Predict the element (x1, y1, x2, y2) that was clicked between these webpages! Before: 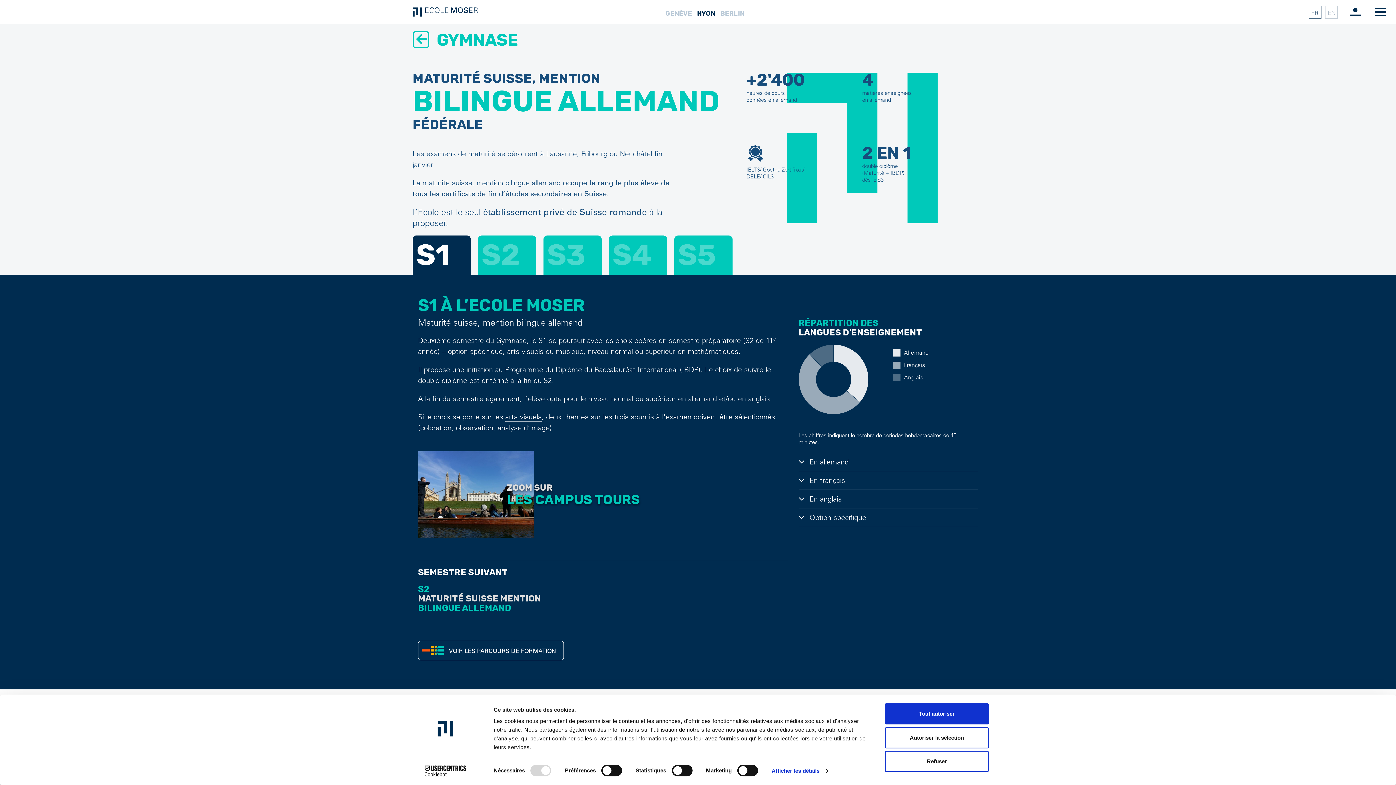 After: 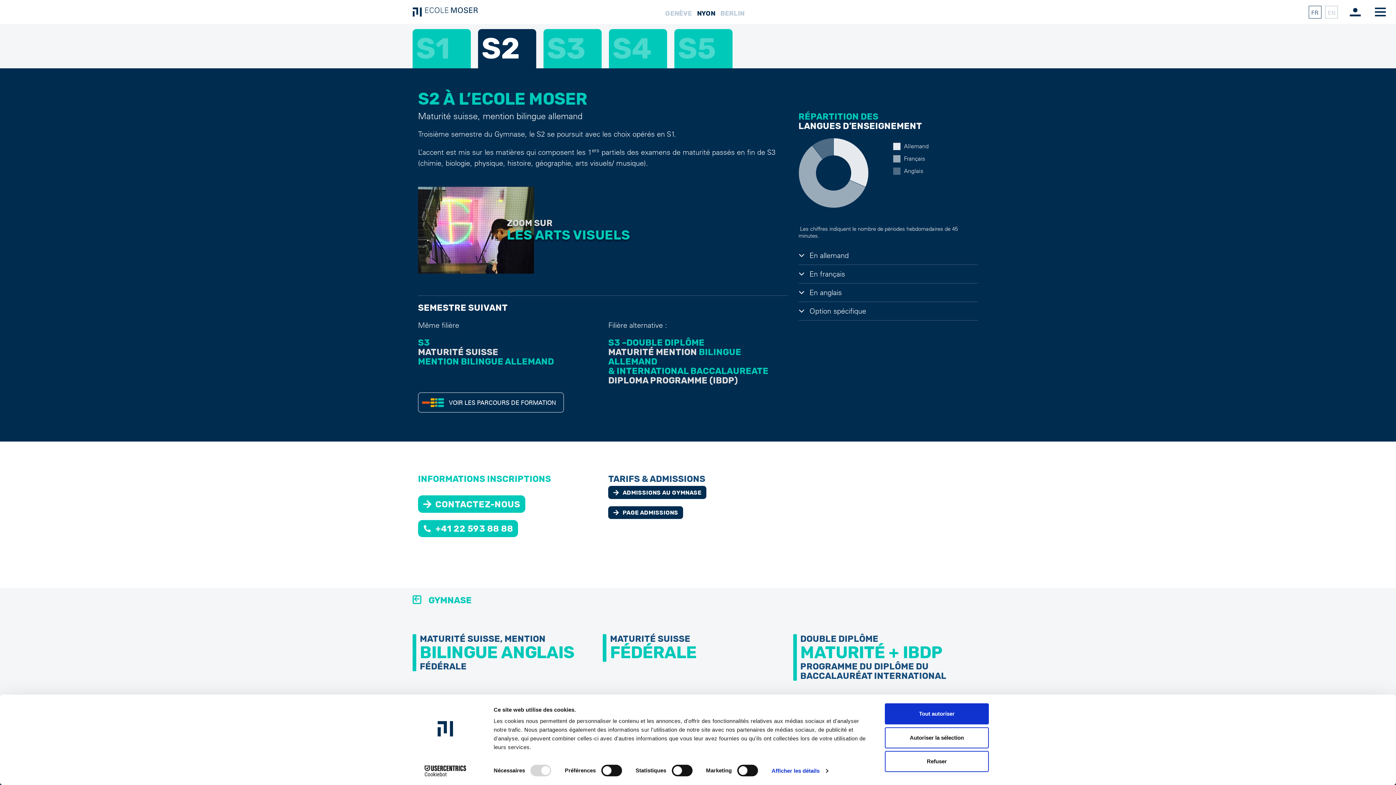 Action: bbox: (478, 235, 536, 274) label: S2